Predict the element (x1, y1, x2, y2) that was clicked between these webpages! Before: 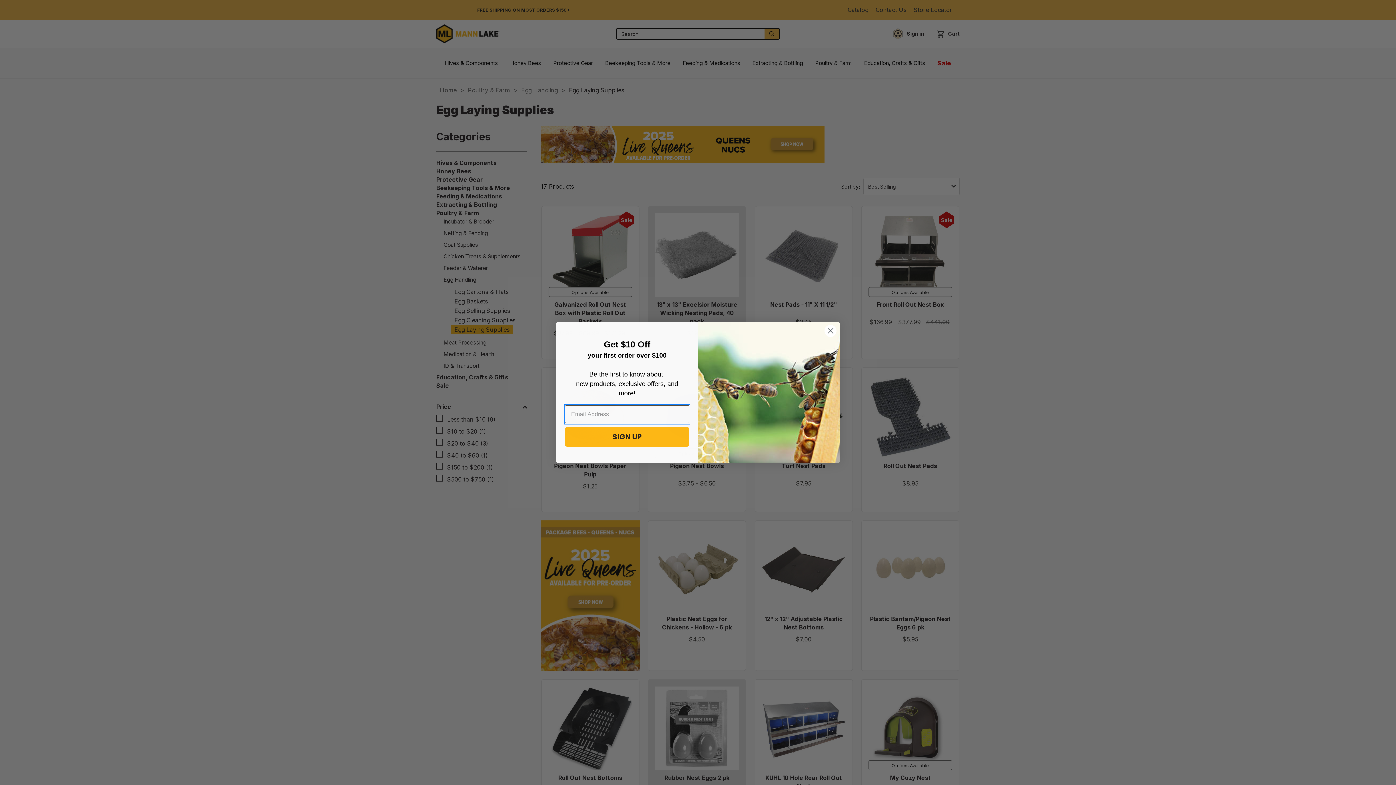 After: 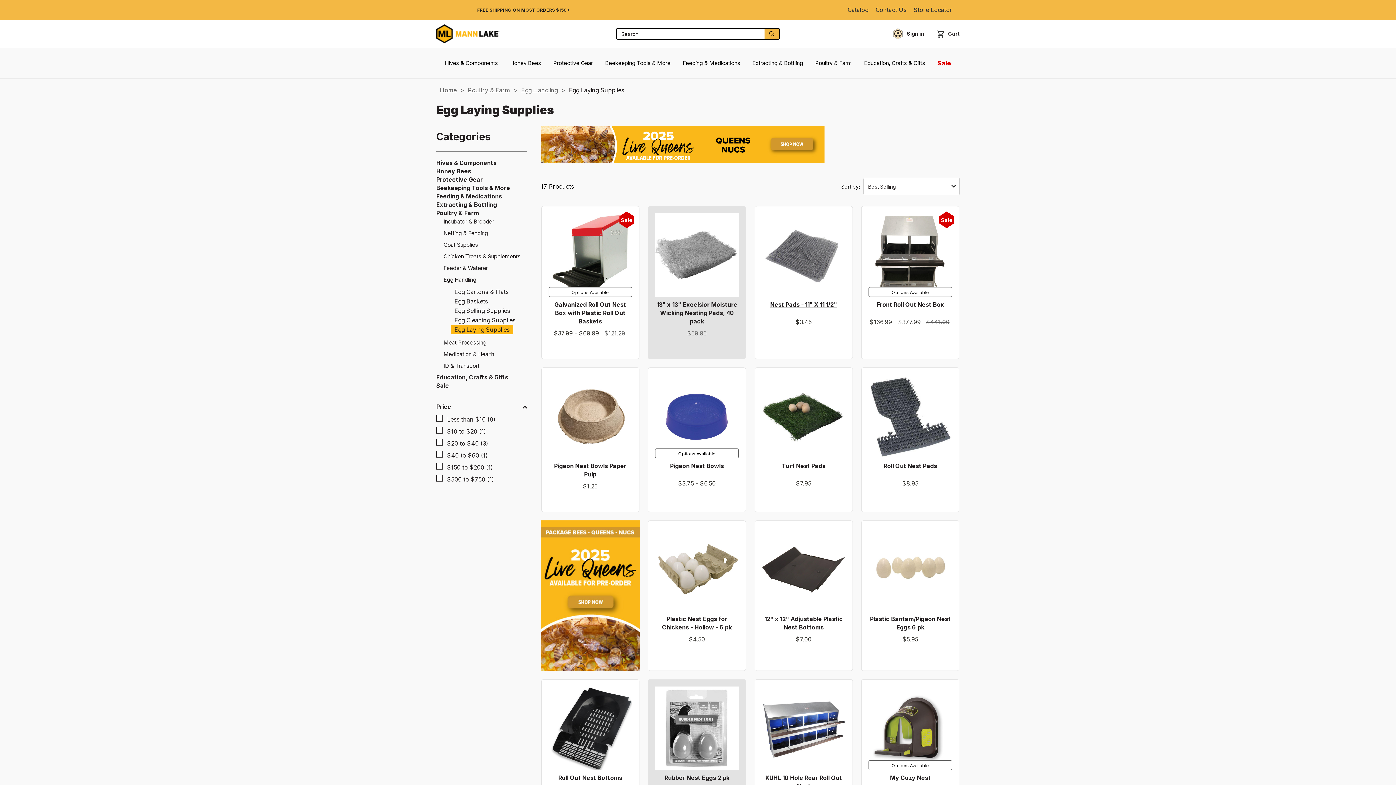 Action: bbox: (824, 324, 837, 337) label: Close dialog